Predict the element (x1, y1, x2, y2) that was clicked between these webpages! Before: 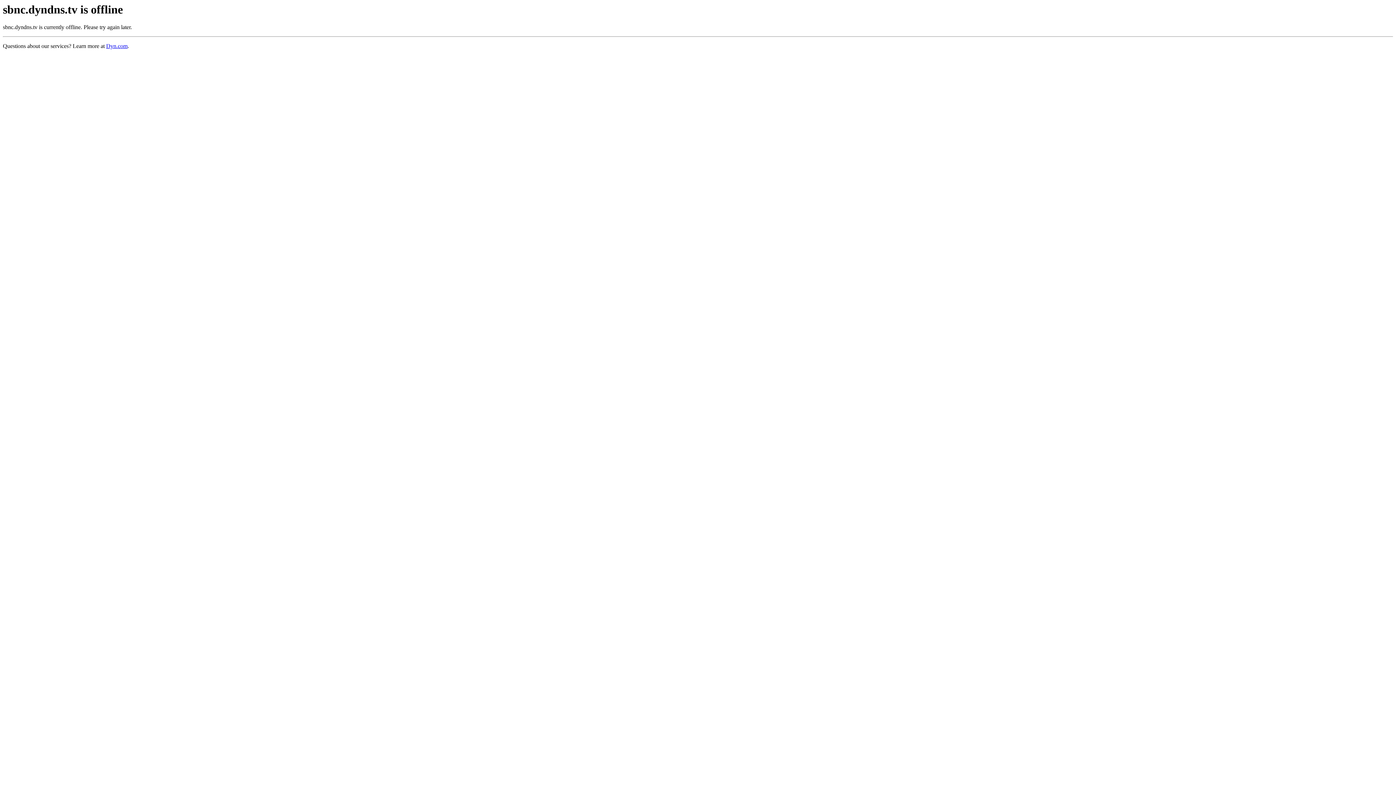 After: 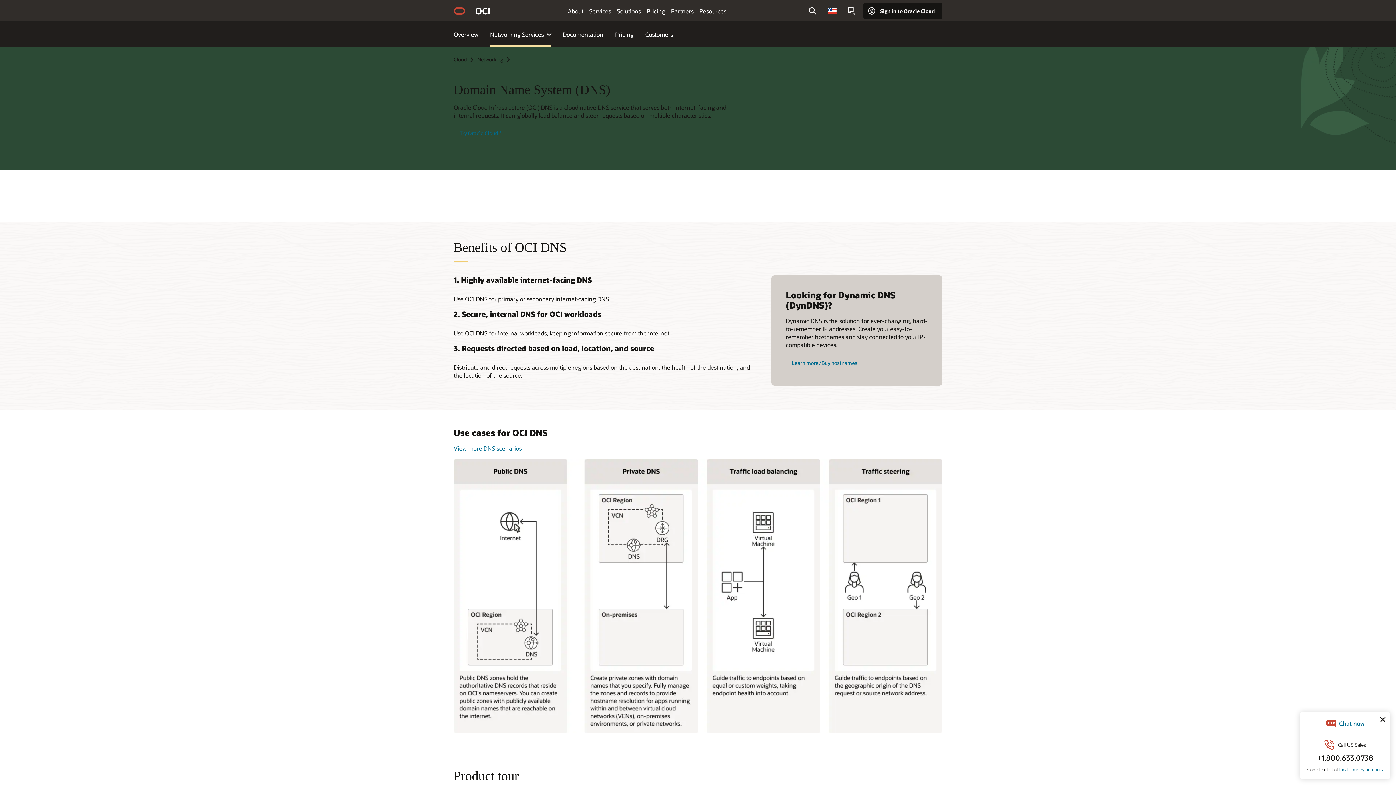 Action: bbox: (106, 43, 127, 49) label: Dyn.com